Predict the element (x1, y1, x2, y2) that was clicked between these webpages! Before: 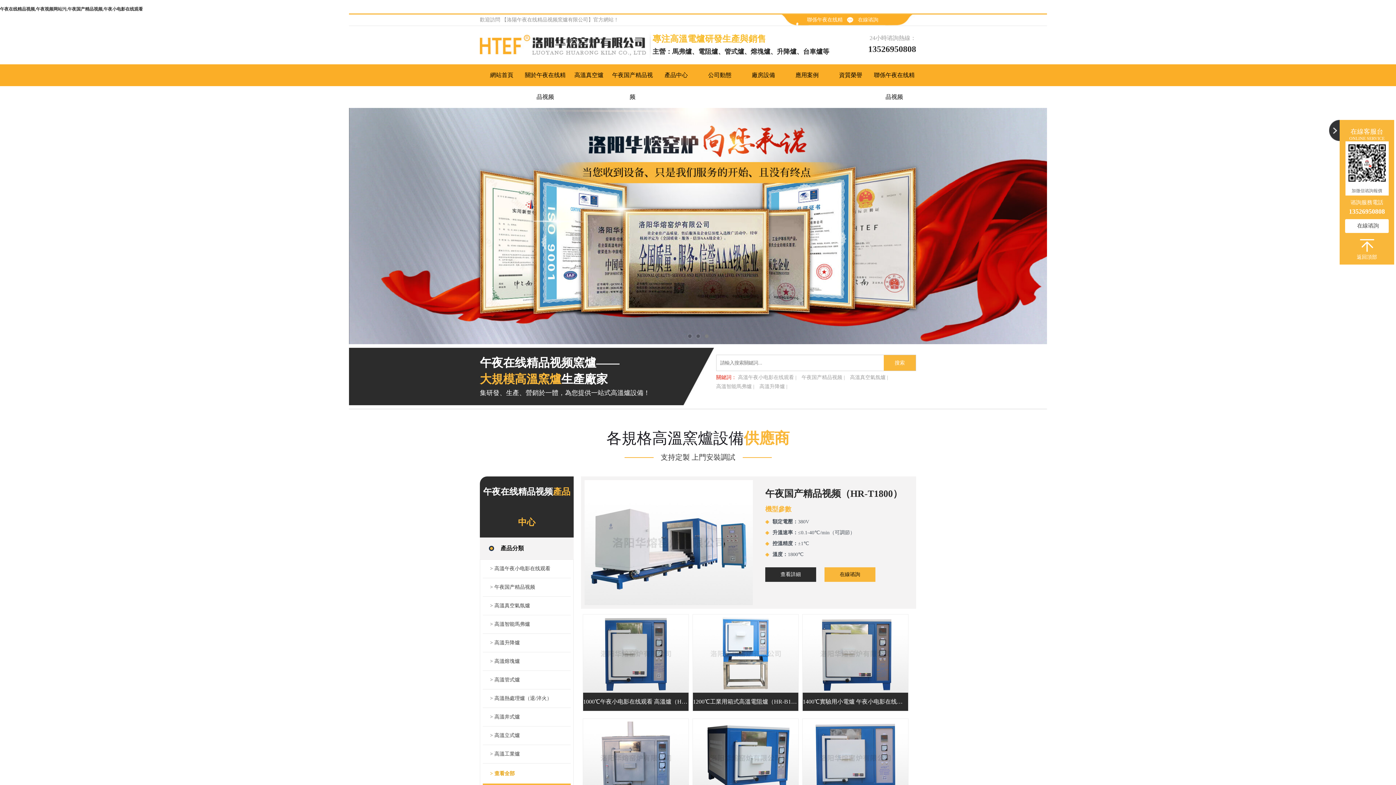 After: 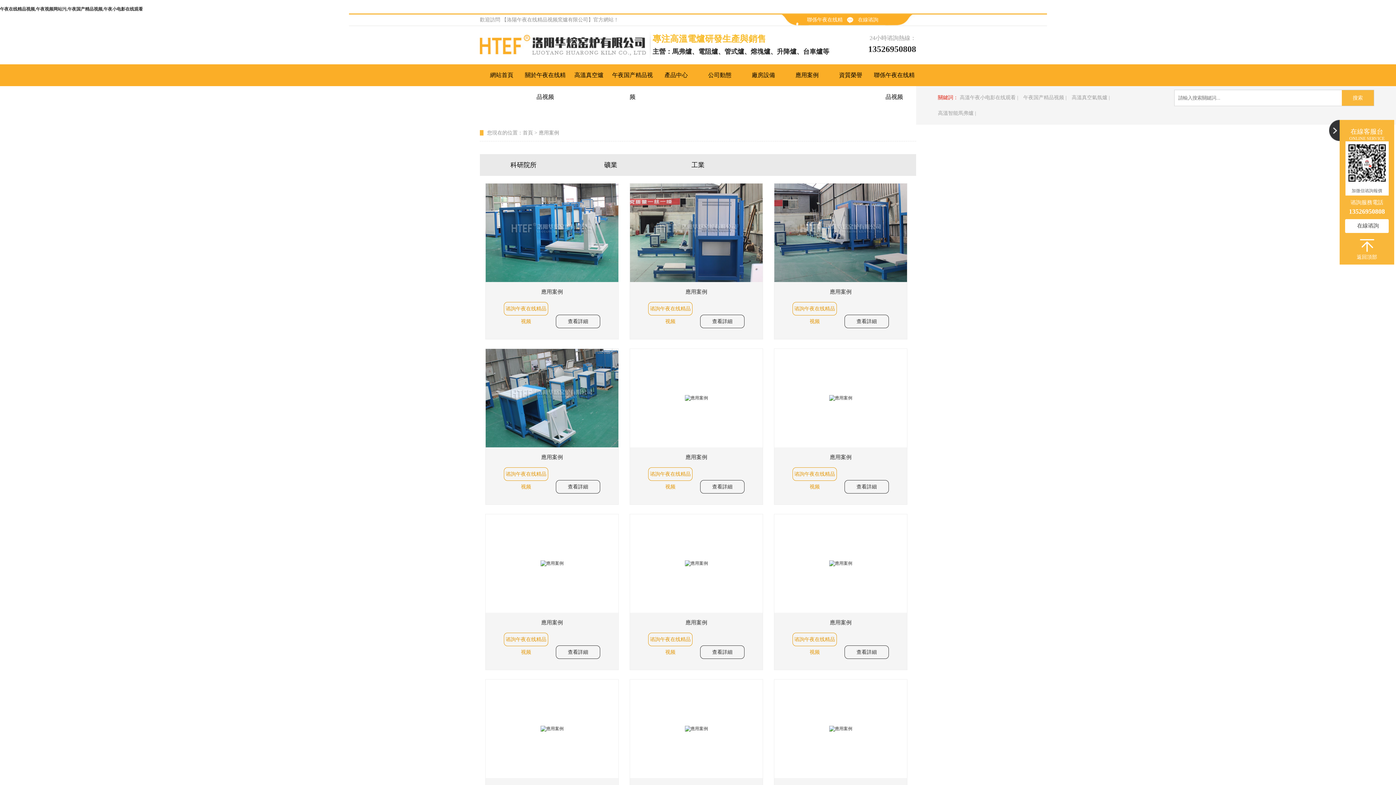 Action: bbox: (785, 64, 829, 86) label: 應用案例